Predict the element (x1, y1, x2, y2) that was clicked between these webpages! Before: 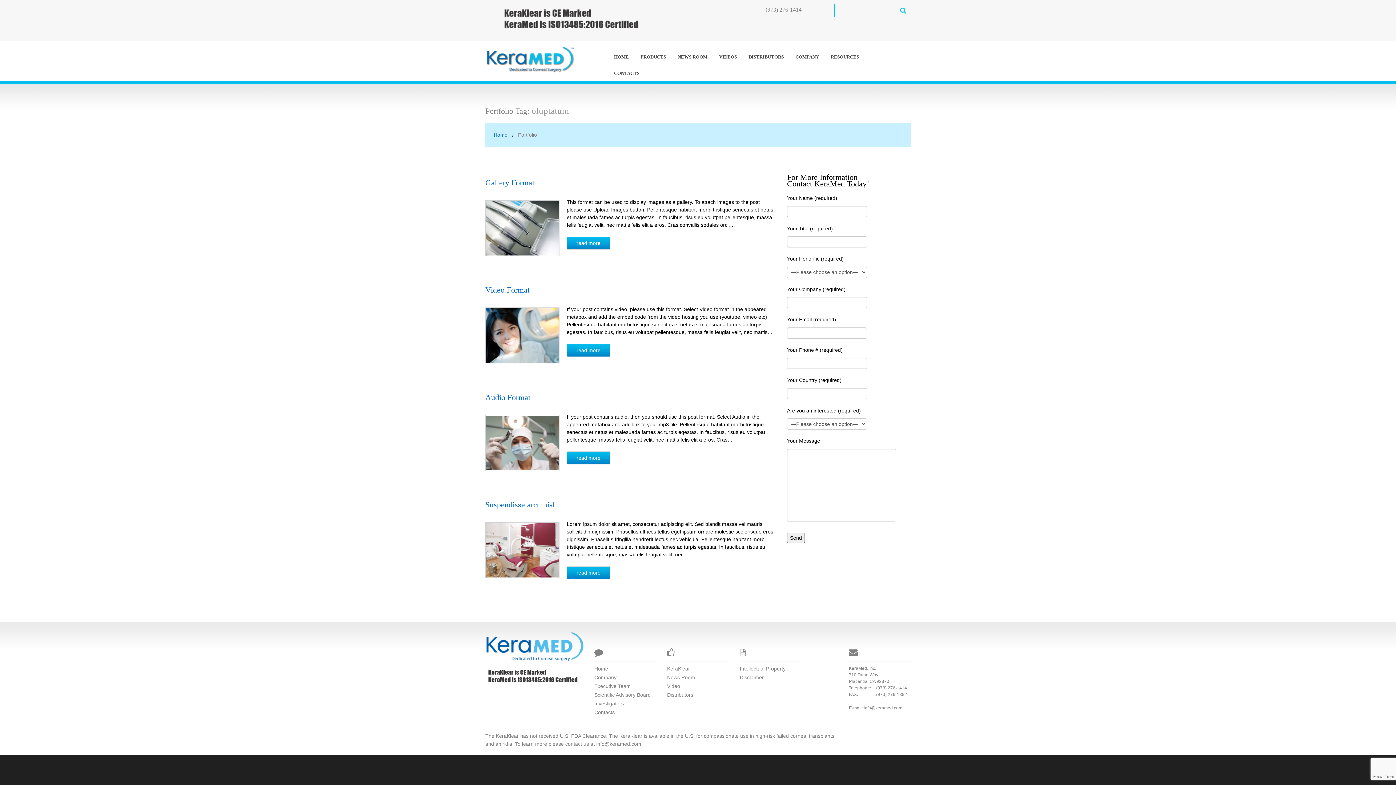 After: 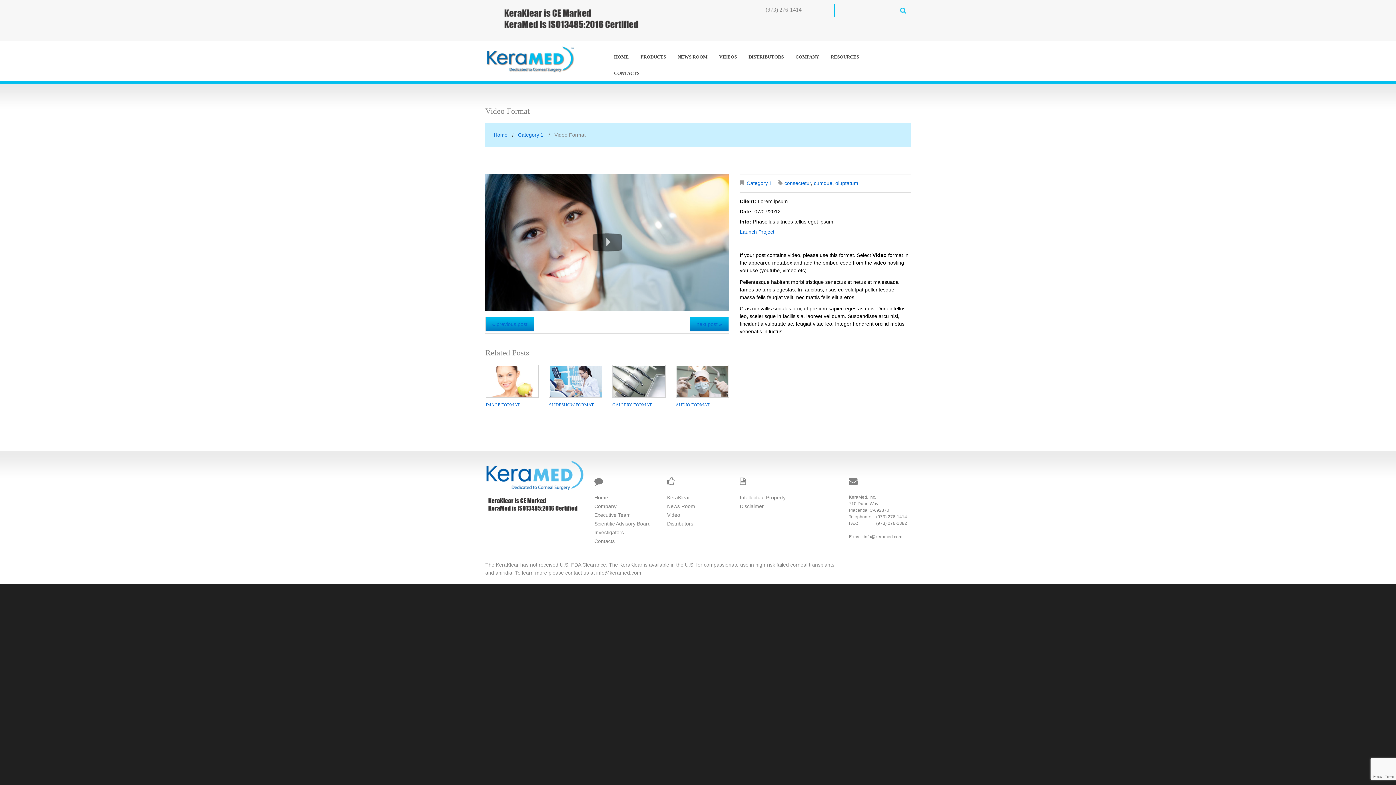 Action: bbox: (485, 285, 529, 294) label: Video Format